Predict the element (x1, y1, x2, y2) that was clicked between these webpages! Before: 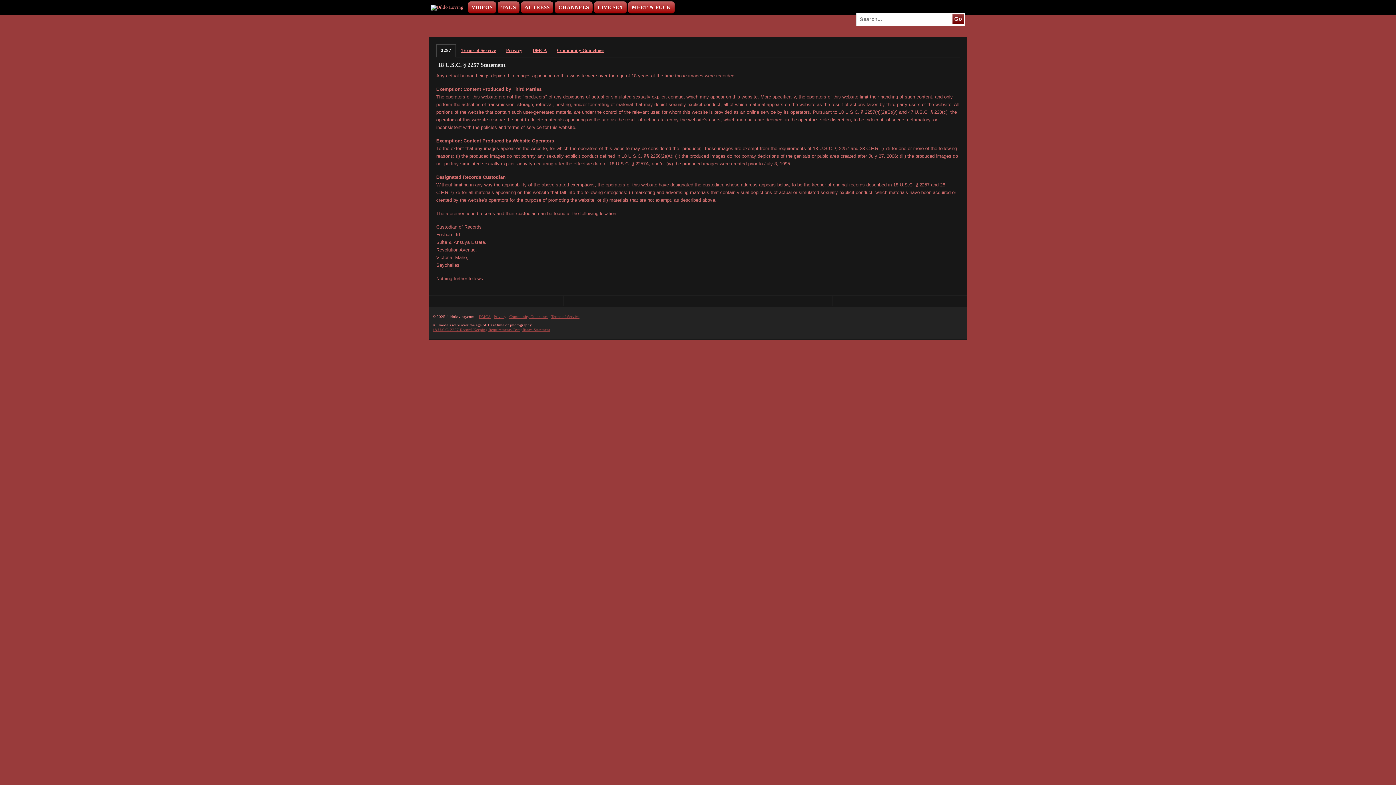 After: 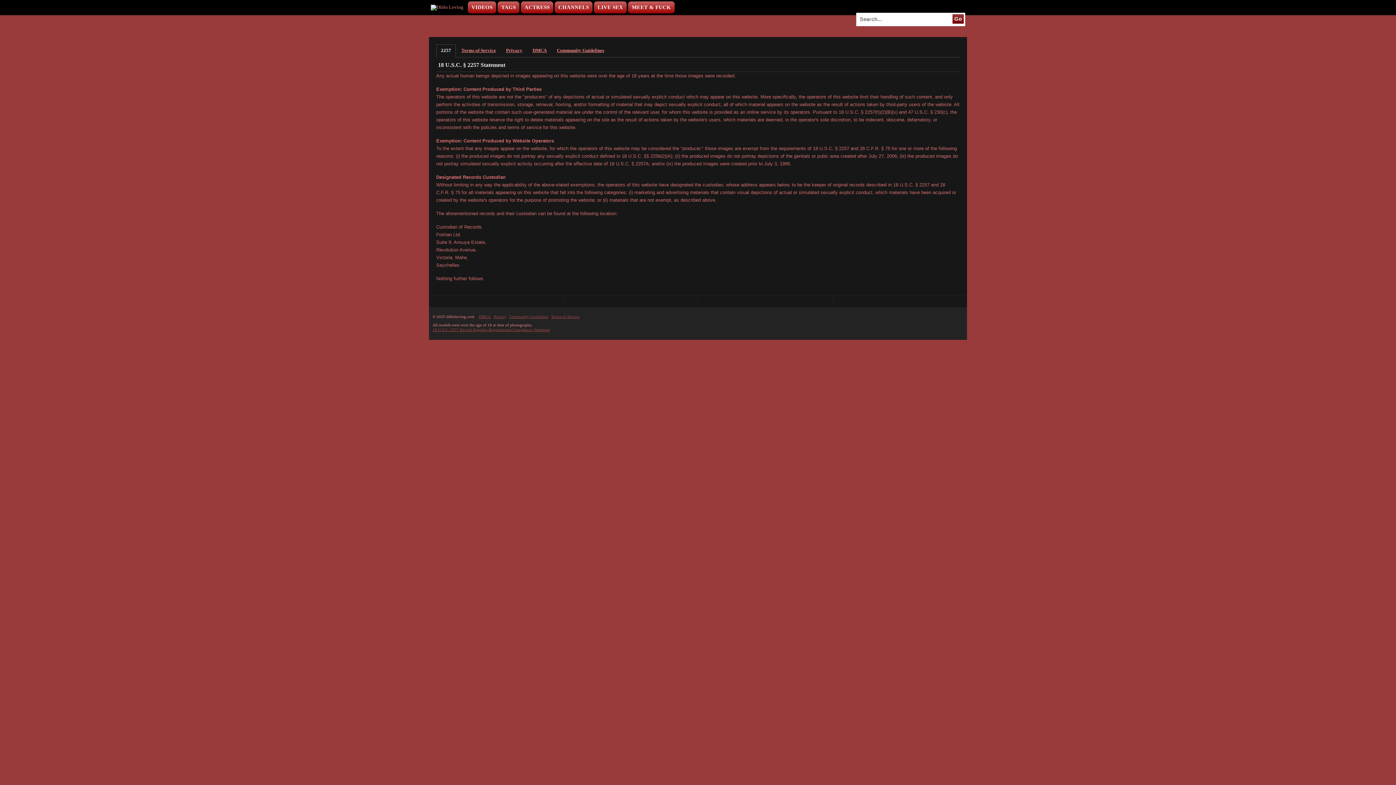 Action: bbox: (436, 44, 456, 57) label: 2257